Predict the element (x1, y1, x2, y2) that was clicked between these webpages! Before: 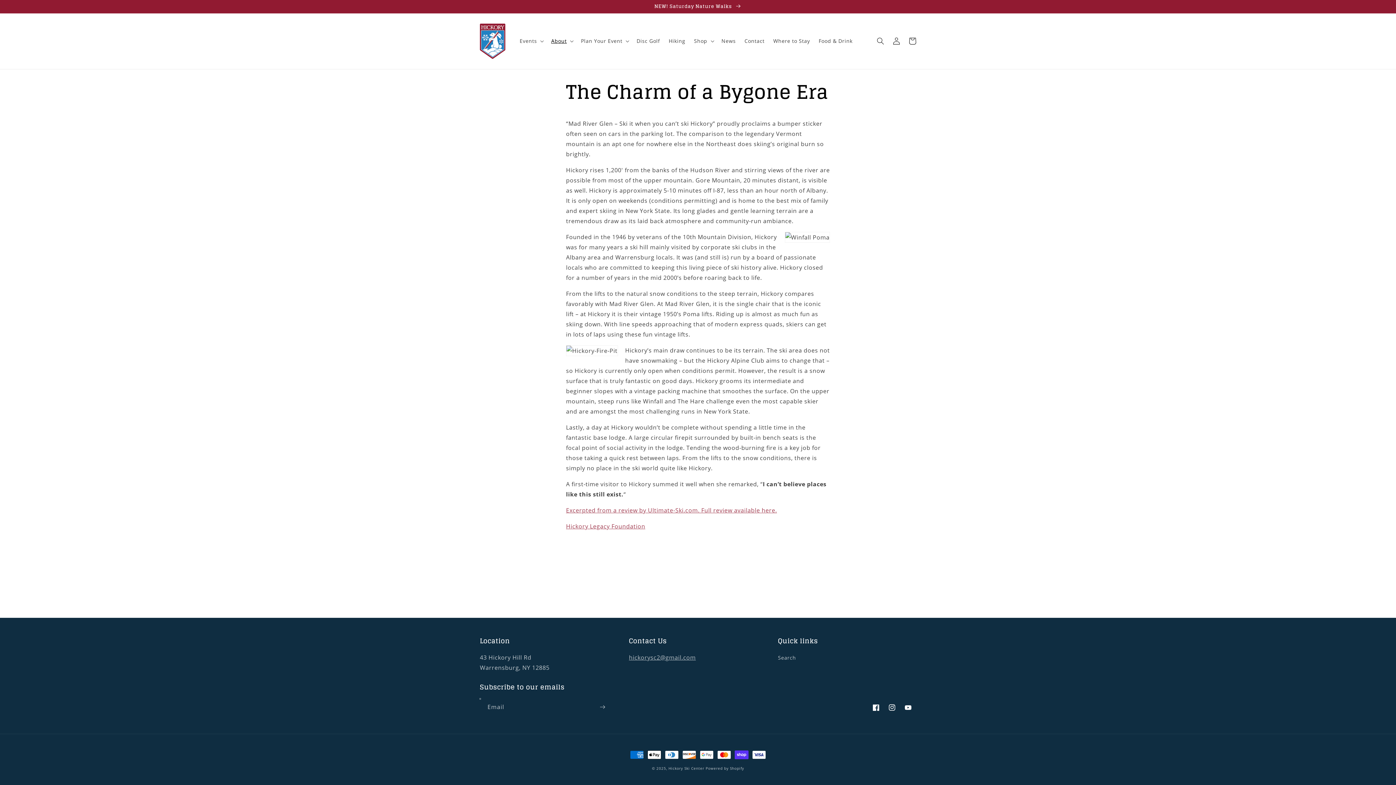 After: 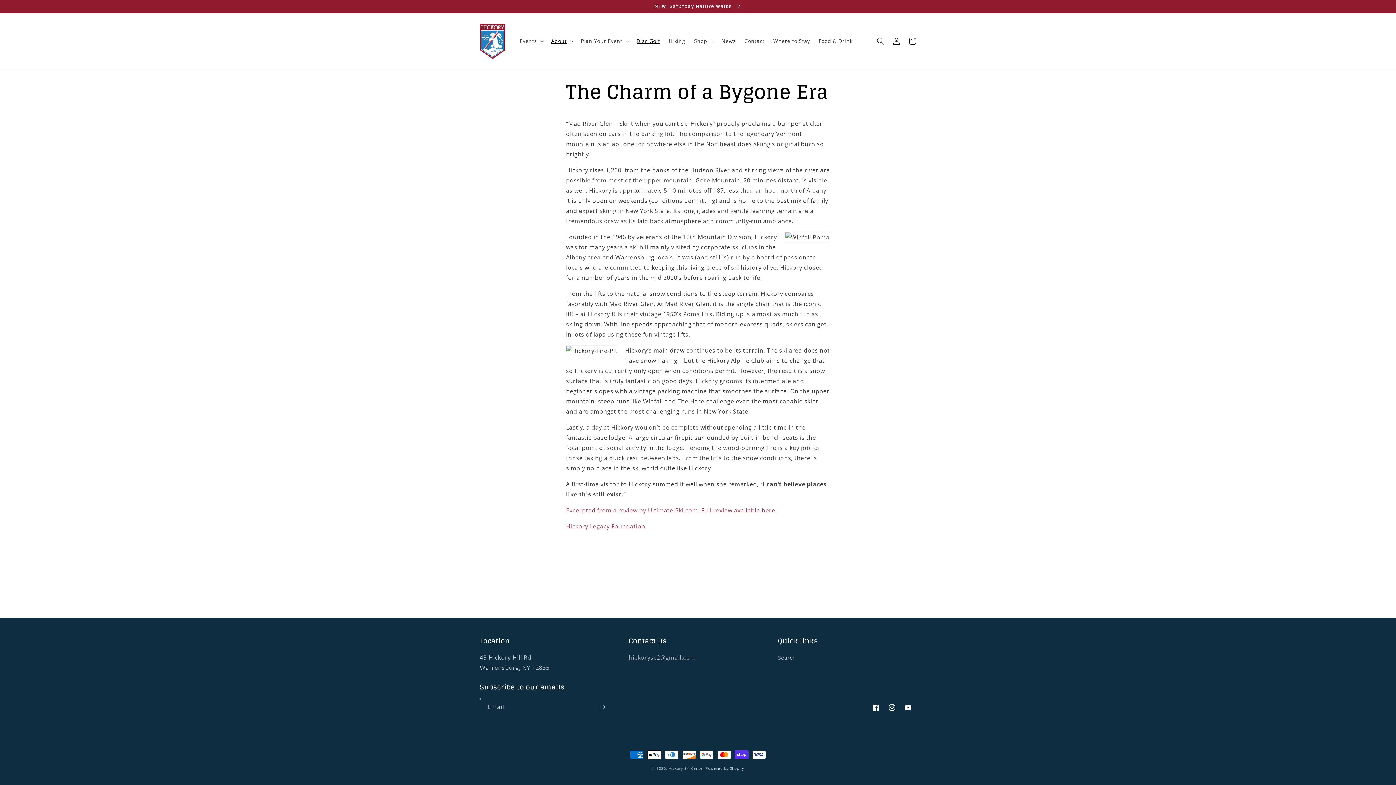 Action: label: Disc Golf bbox: (632, 33, 664, 48)